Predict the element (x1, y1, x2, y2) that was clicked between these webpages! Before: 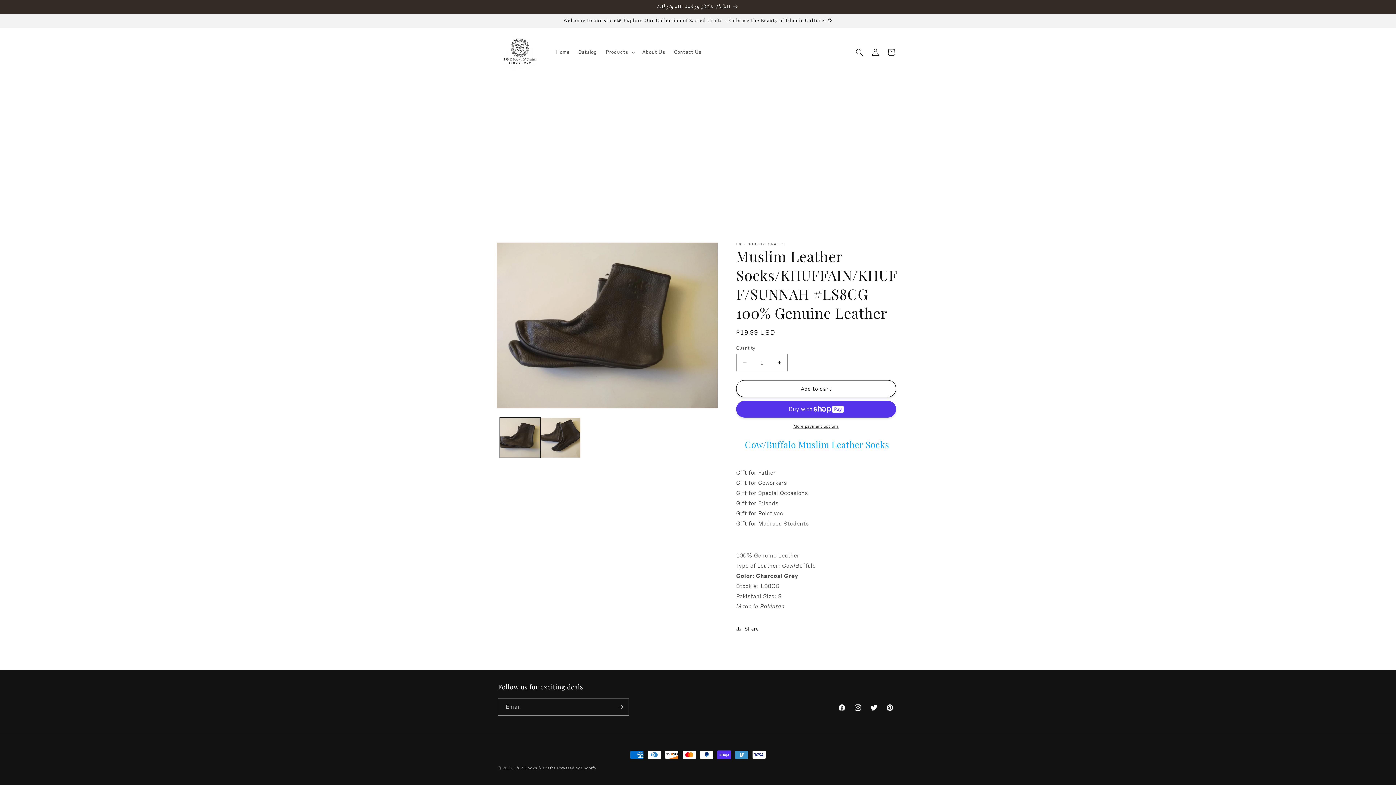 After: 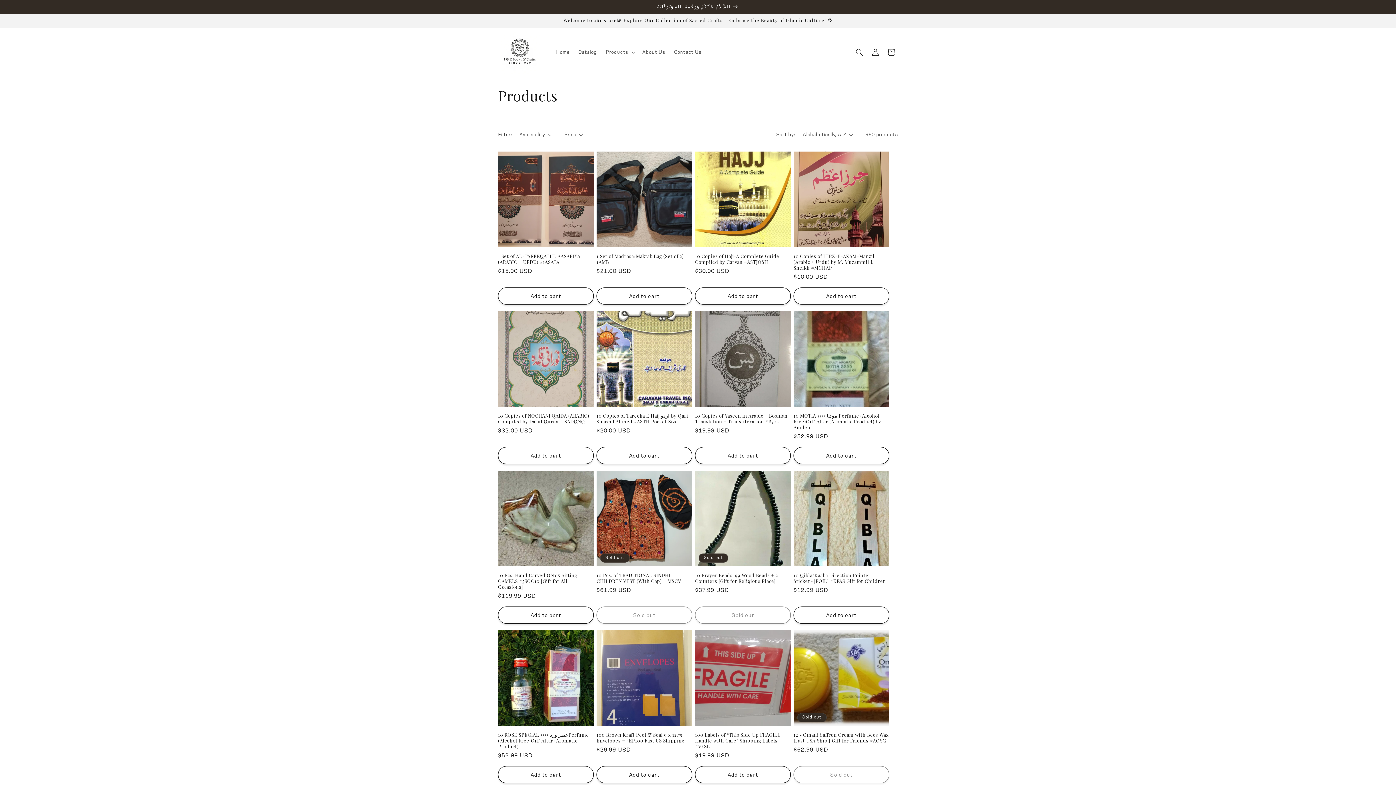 Action: bbox: (615, 0, 780, 13) label: السَّلاَمُ عَلَيْكُمْ وَرَحْمَةُ اللهِ وَبَرَكَاتُهُ